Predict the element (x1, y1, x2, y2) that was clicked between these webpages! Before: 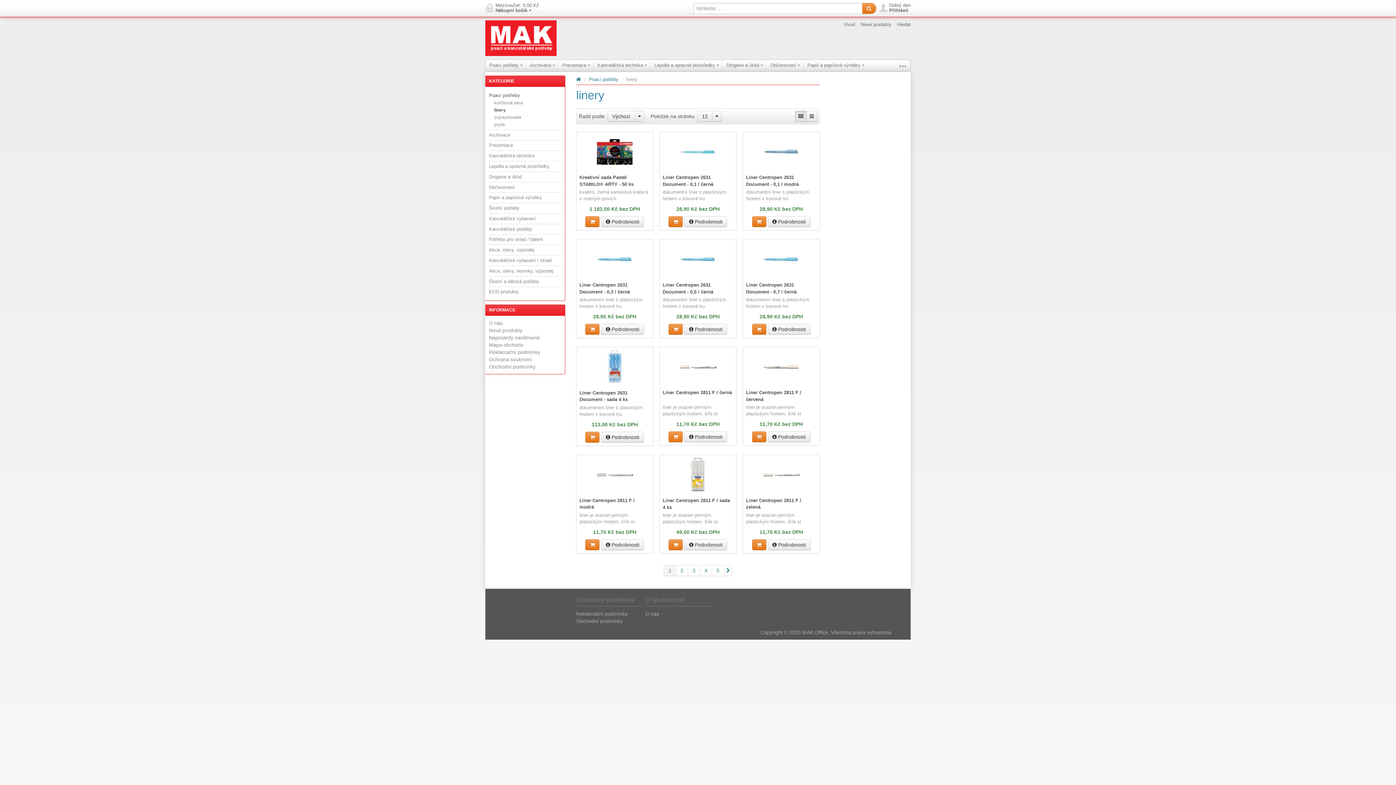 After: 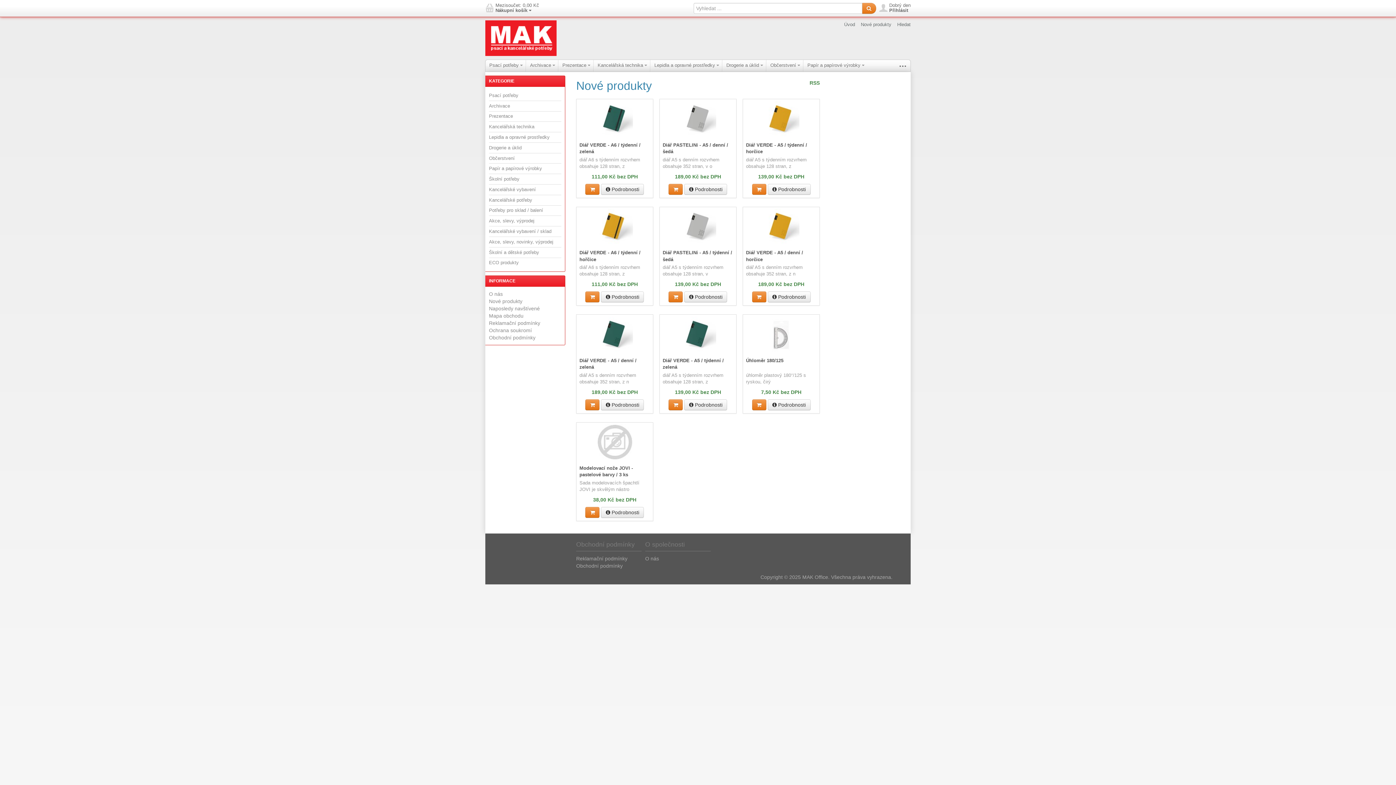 Action: bbox: (861, 20, 891, 29) label: Nové produkty